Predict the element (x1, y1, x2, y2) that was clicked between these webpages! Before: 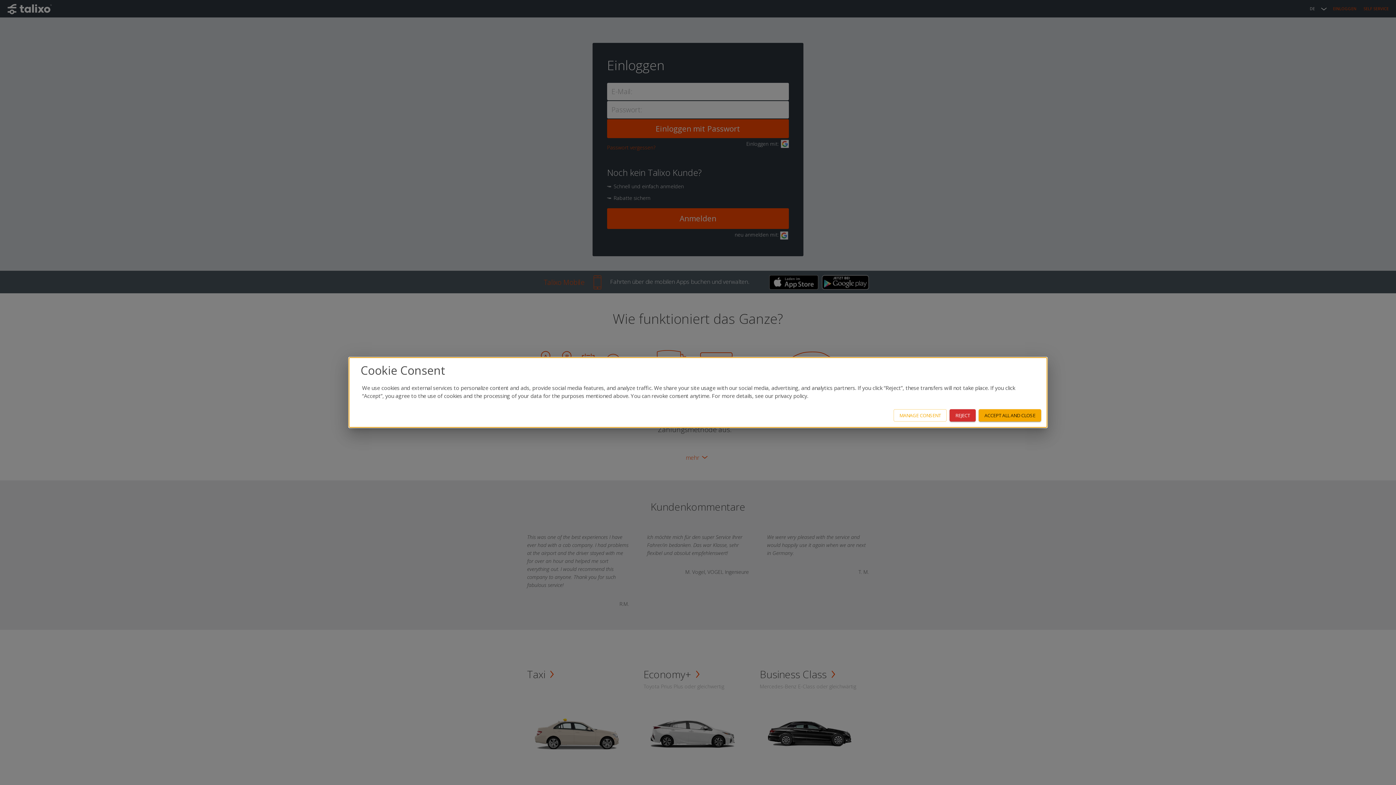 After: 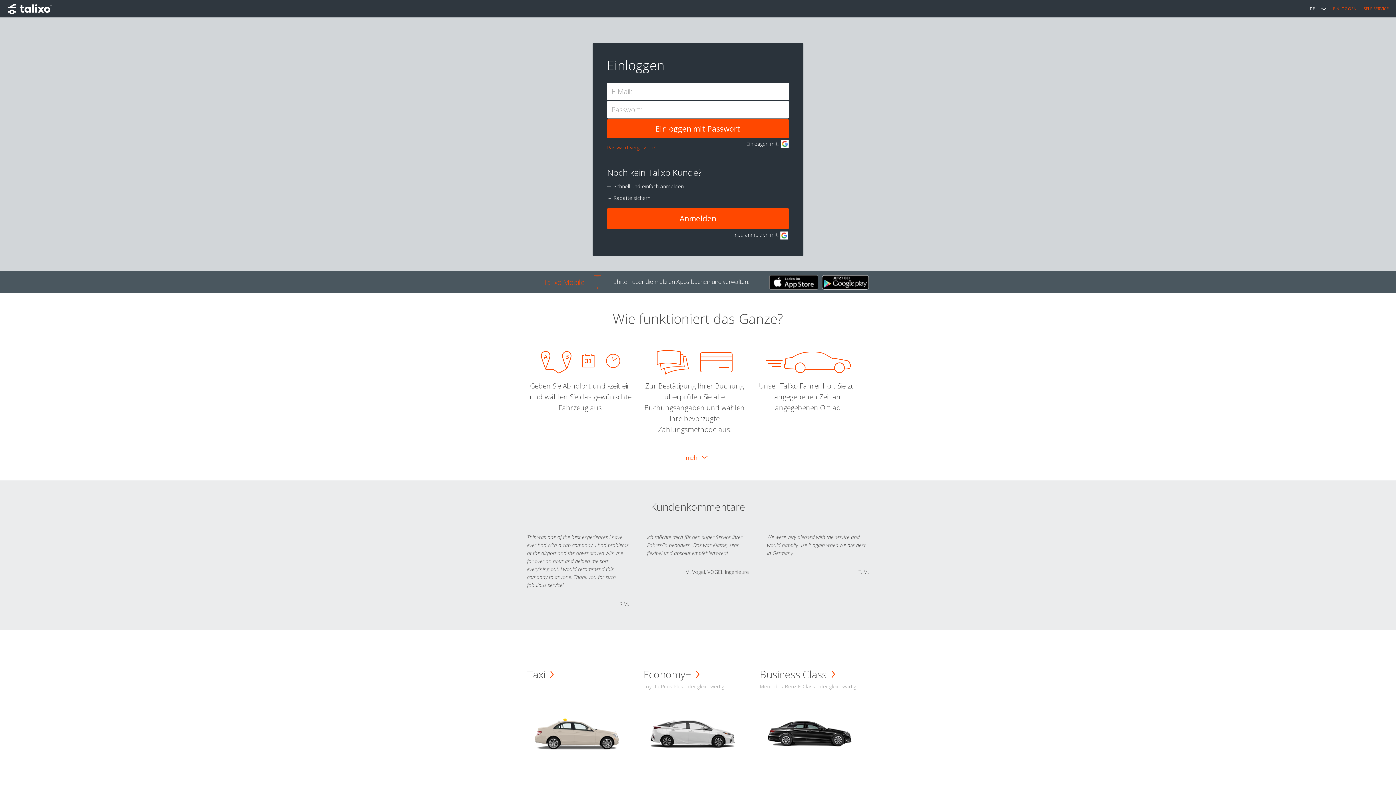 Action: bbox: (978, 409, 1041, 421) label: ACCEPT ALL AND CLOSE